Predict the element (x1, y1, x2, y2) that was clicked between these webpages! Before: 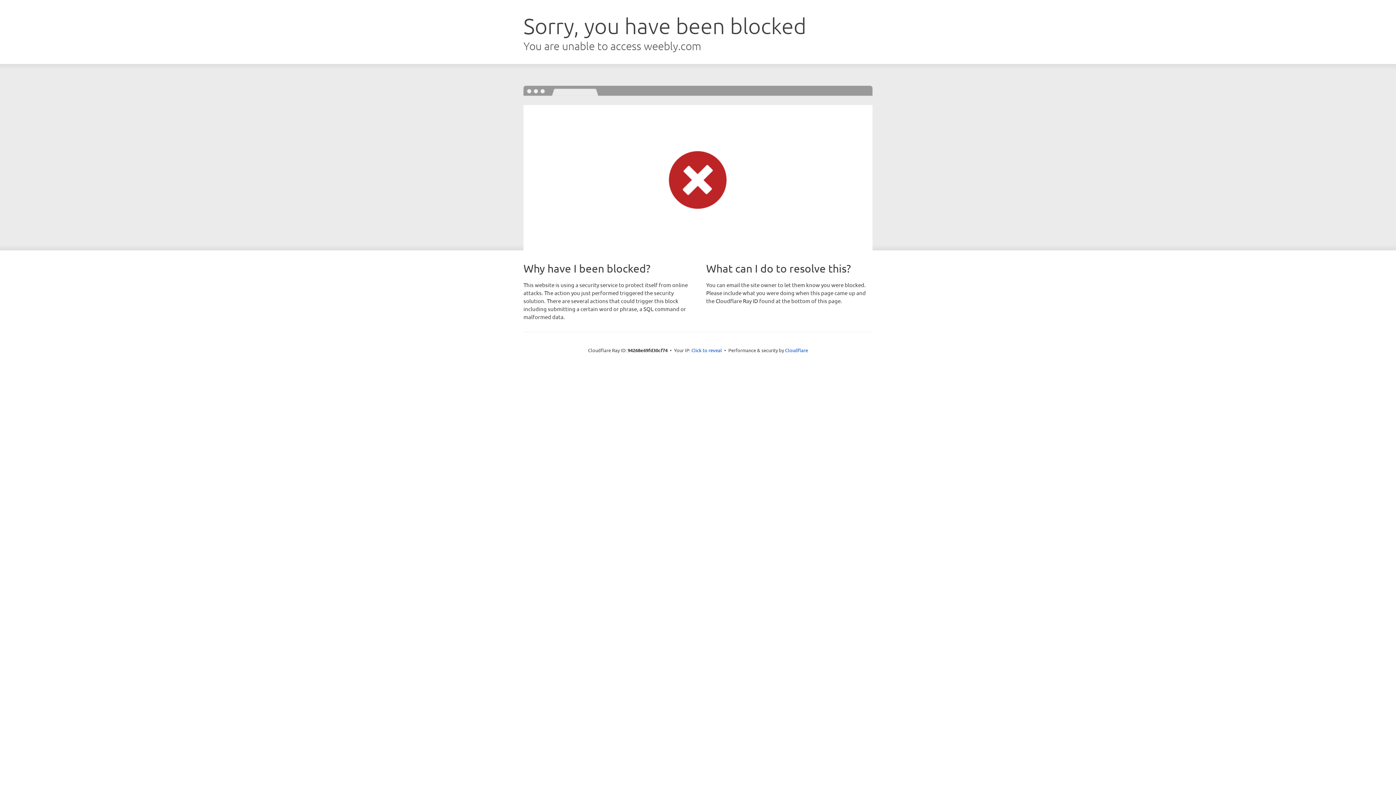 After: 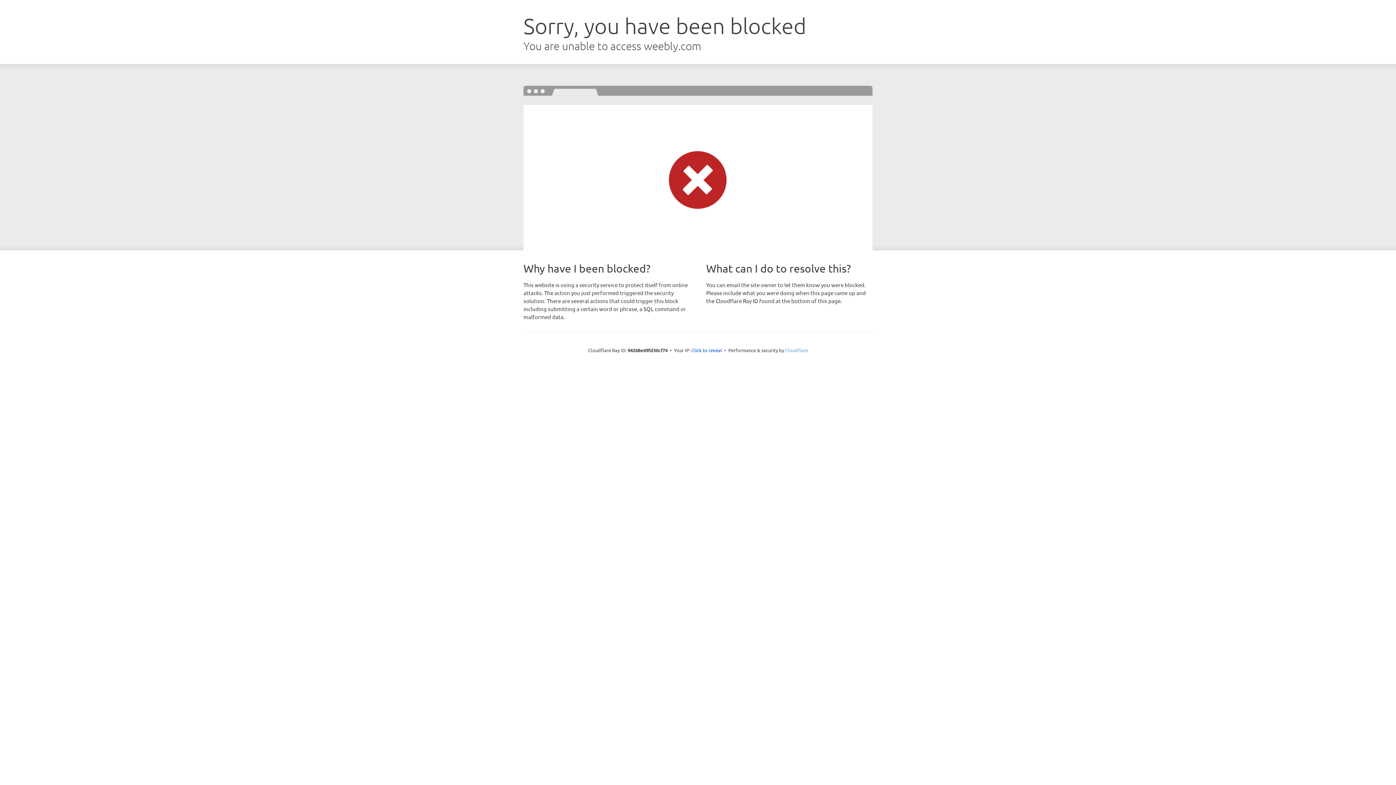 Action: label: Cloudflare bbox: (785, 347, 808, 353)